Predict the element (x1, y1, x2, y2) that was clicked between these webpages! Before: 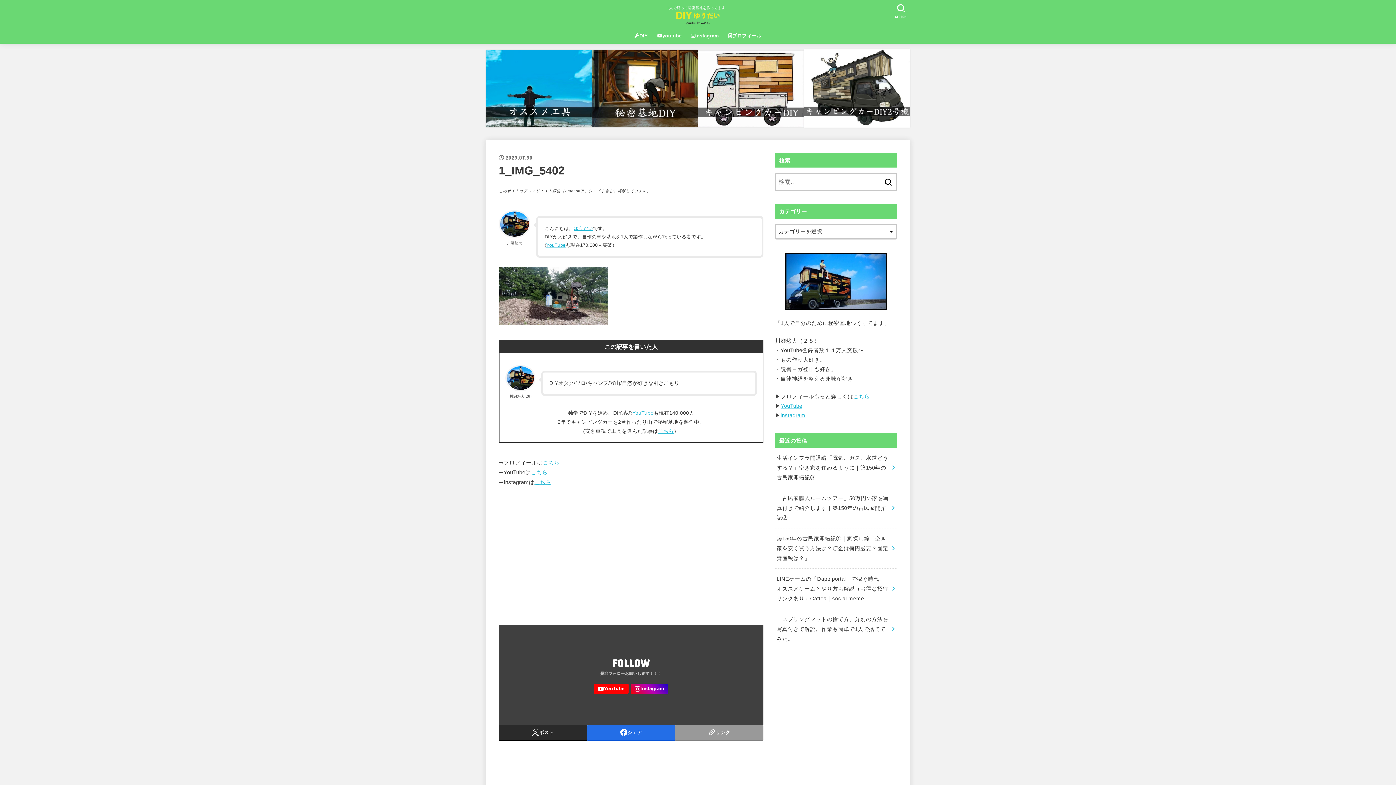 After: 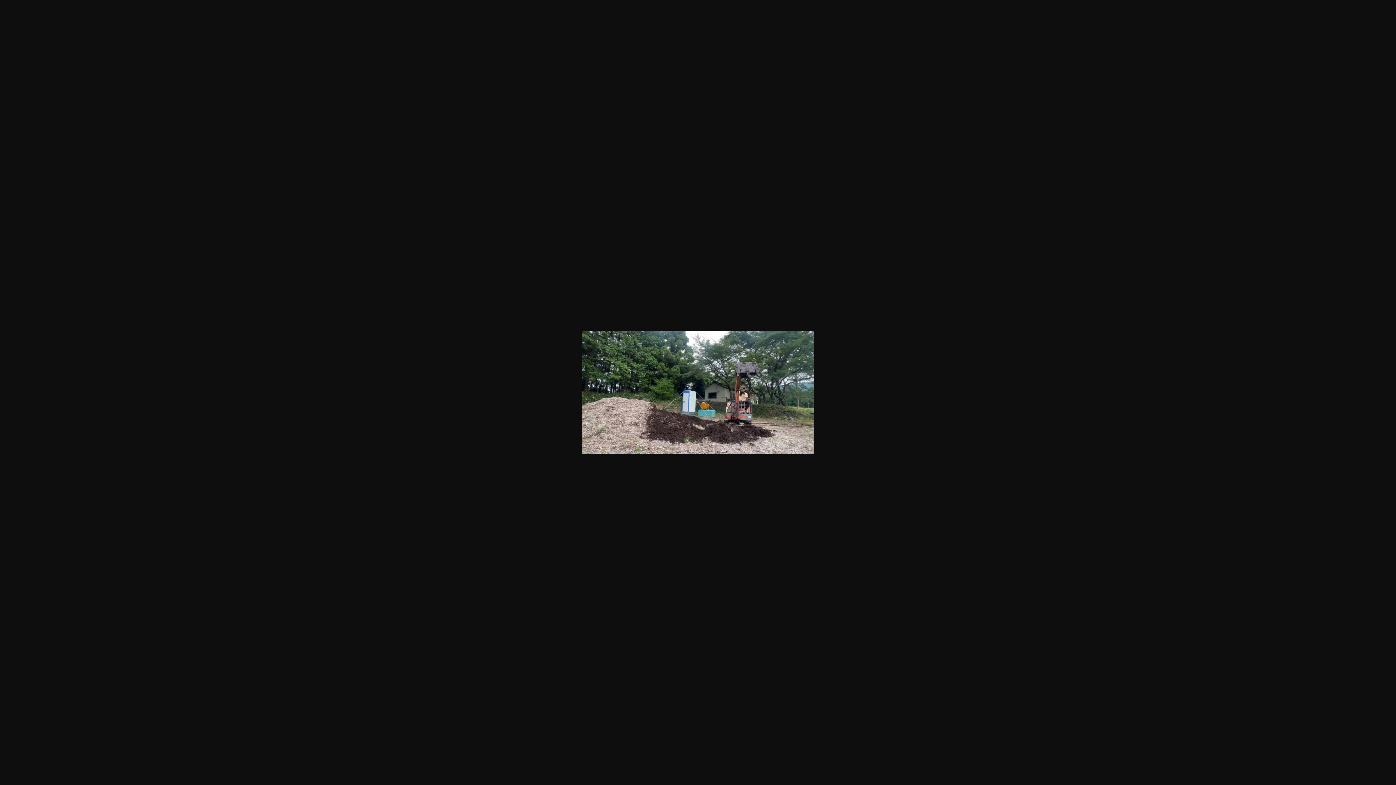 Action: bbox: (498, 320, 608, 326)